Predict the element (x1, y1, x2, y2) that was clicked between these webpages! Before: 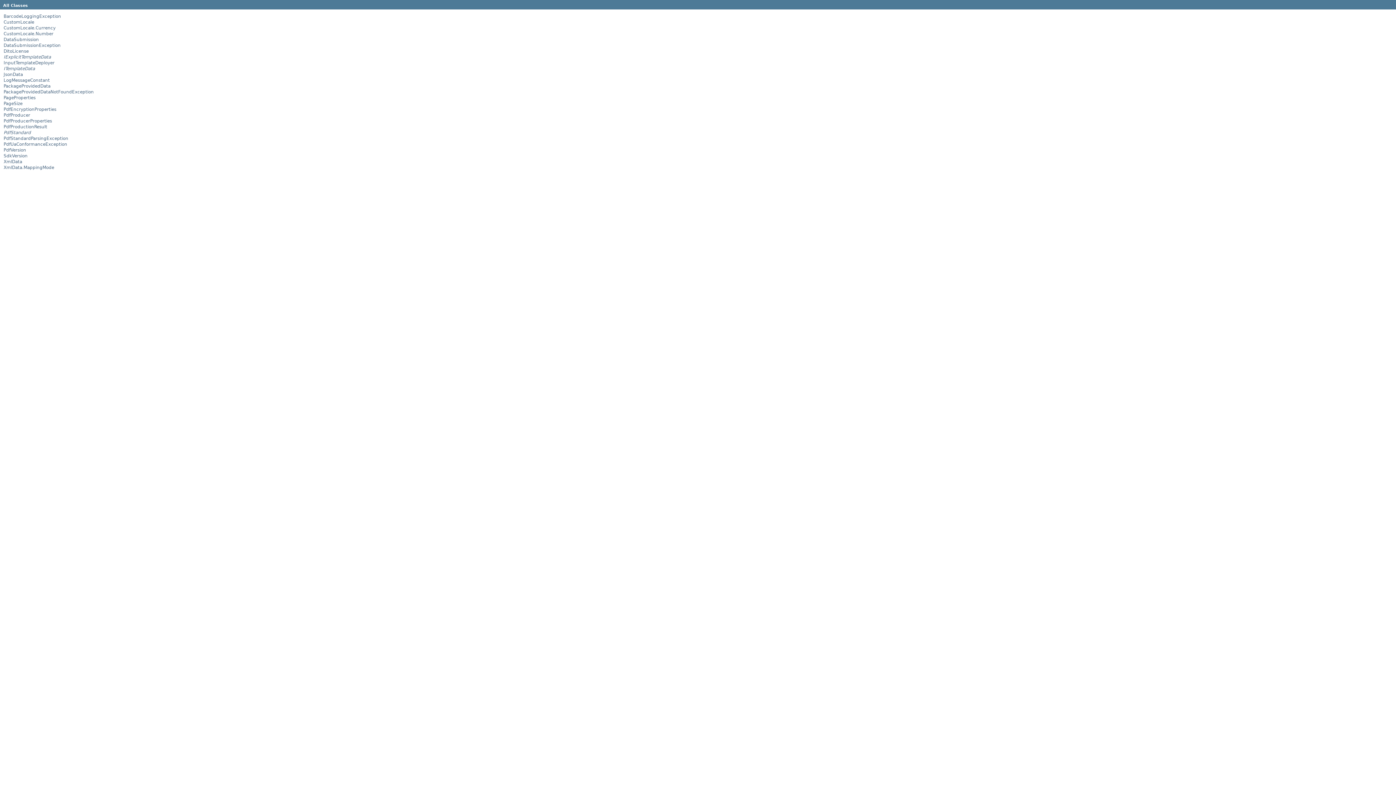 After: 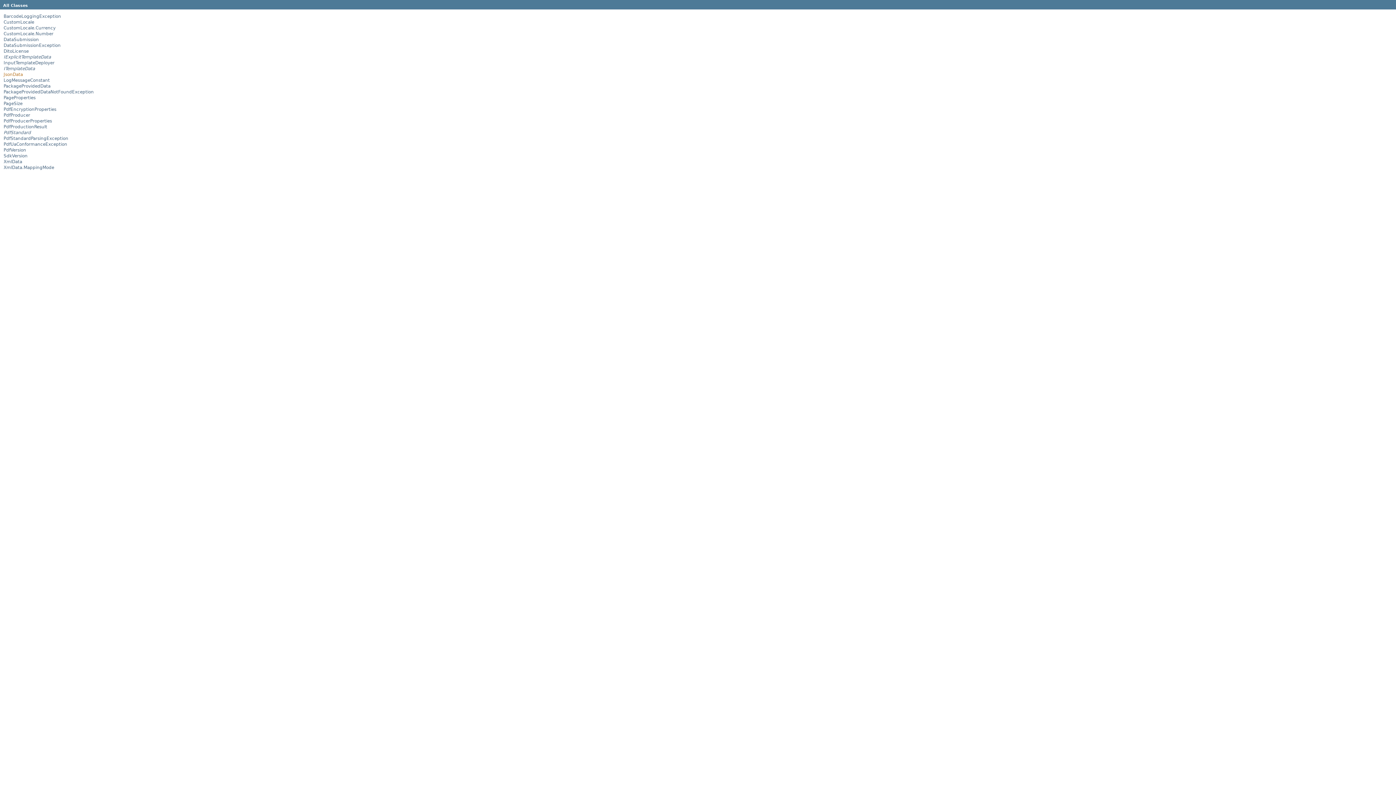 Action: bbox: (3, 72, 22, 77) label: JsonData